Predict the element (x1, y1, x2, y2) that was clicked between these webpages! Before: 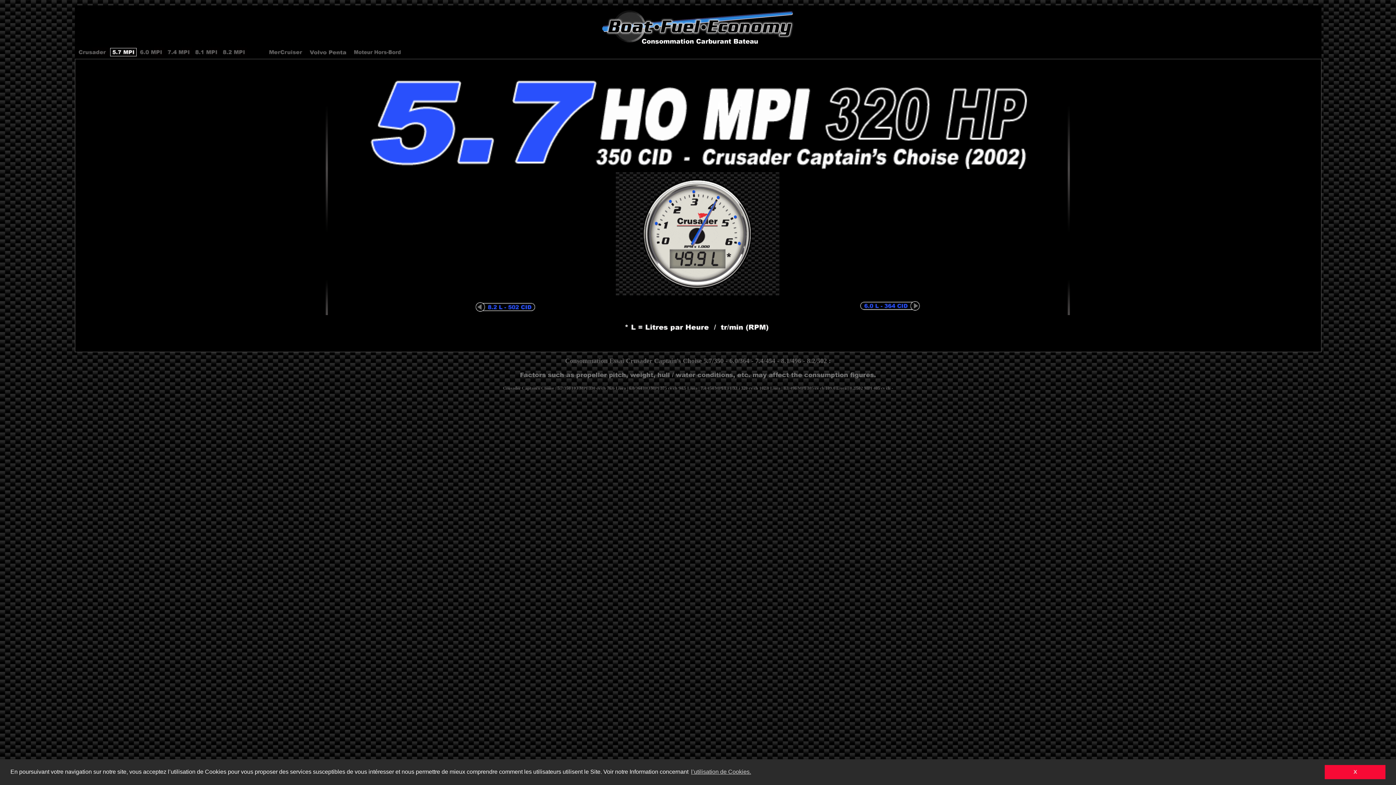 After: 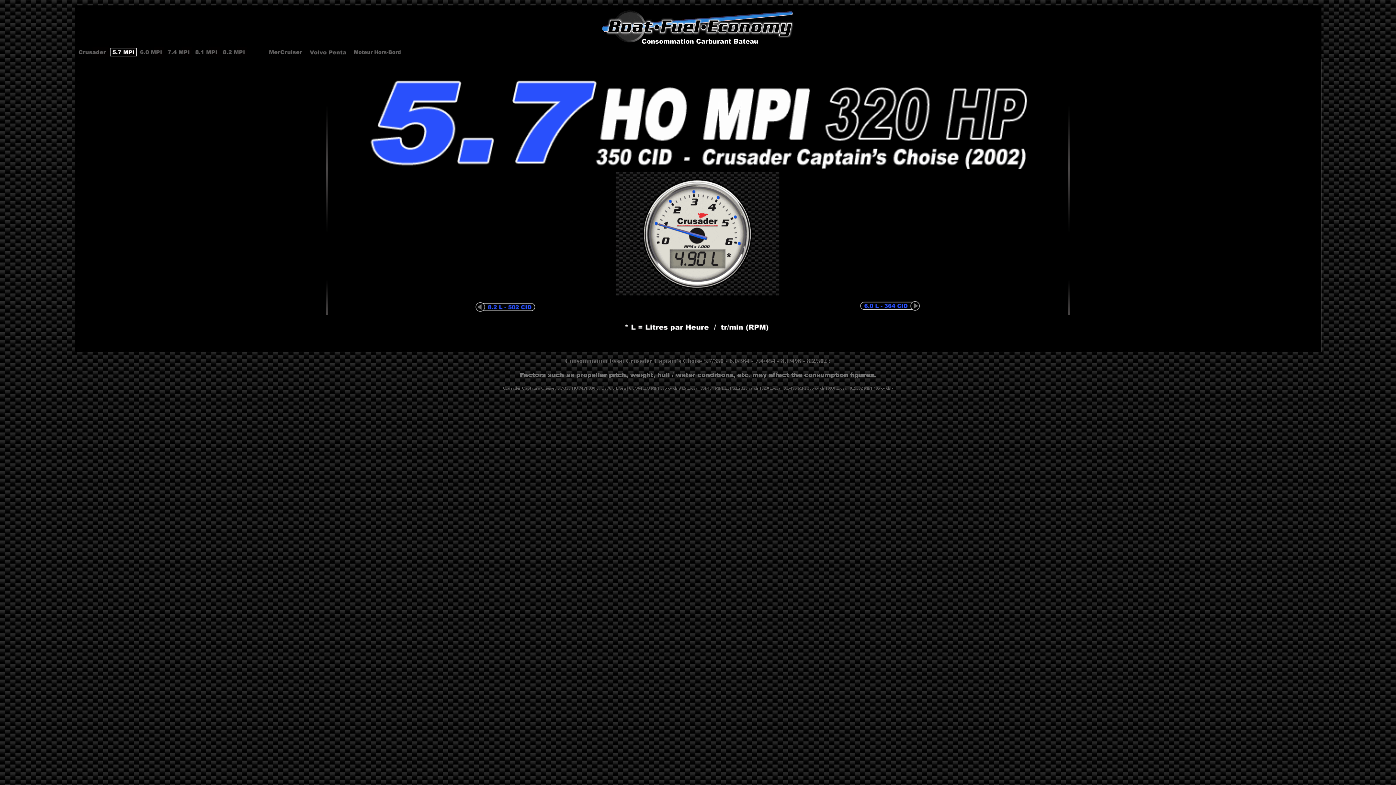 Action: bbox: (1325, 765, 1385, 779) label: dismiss cookie message